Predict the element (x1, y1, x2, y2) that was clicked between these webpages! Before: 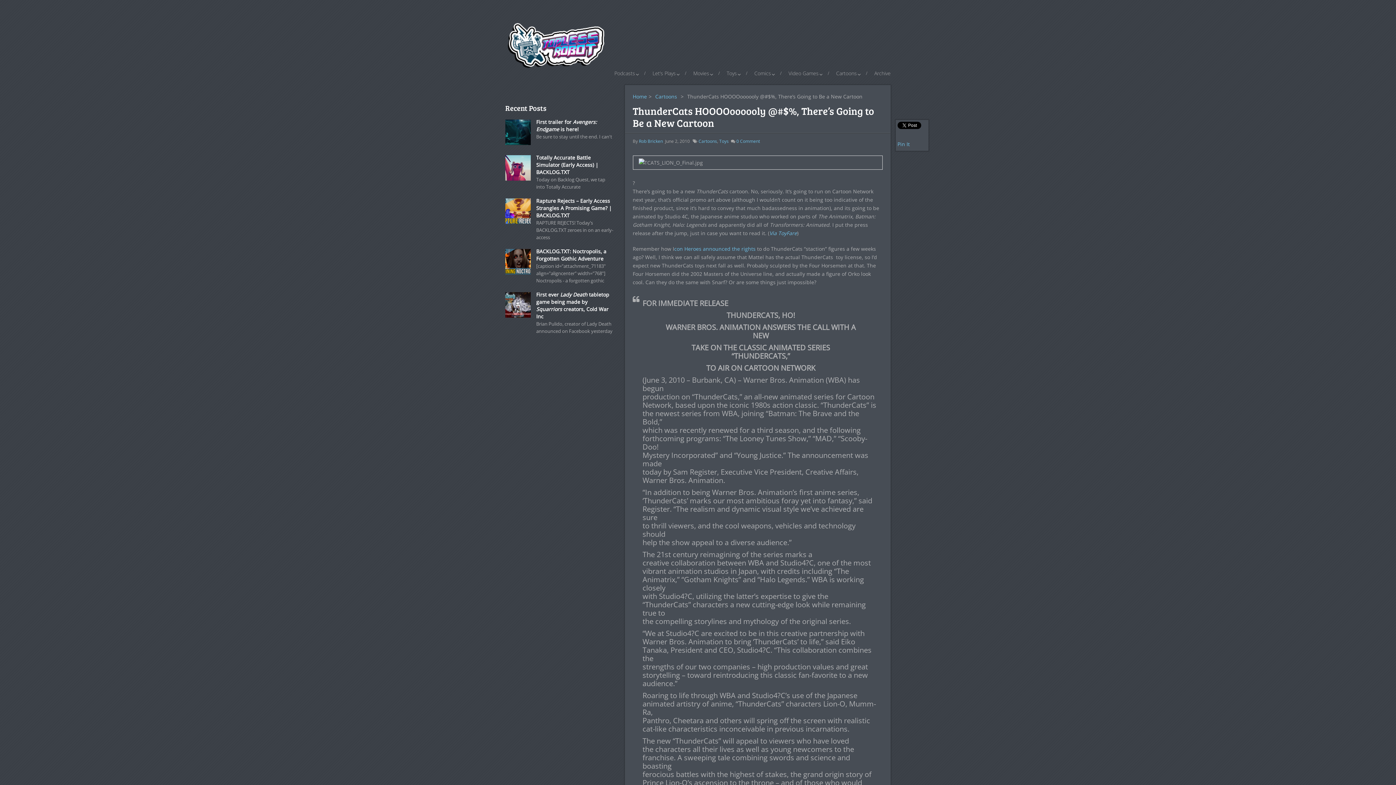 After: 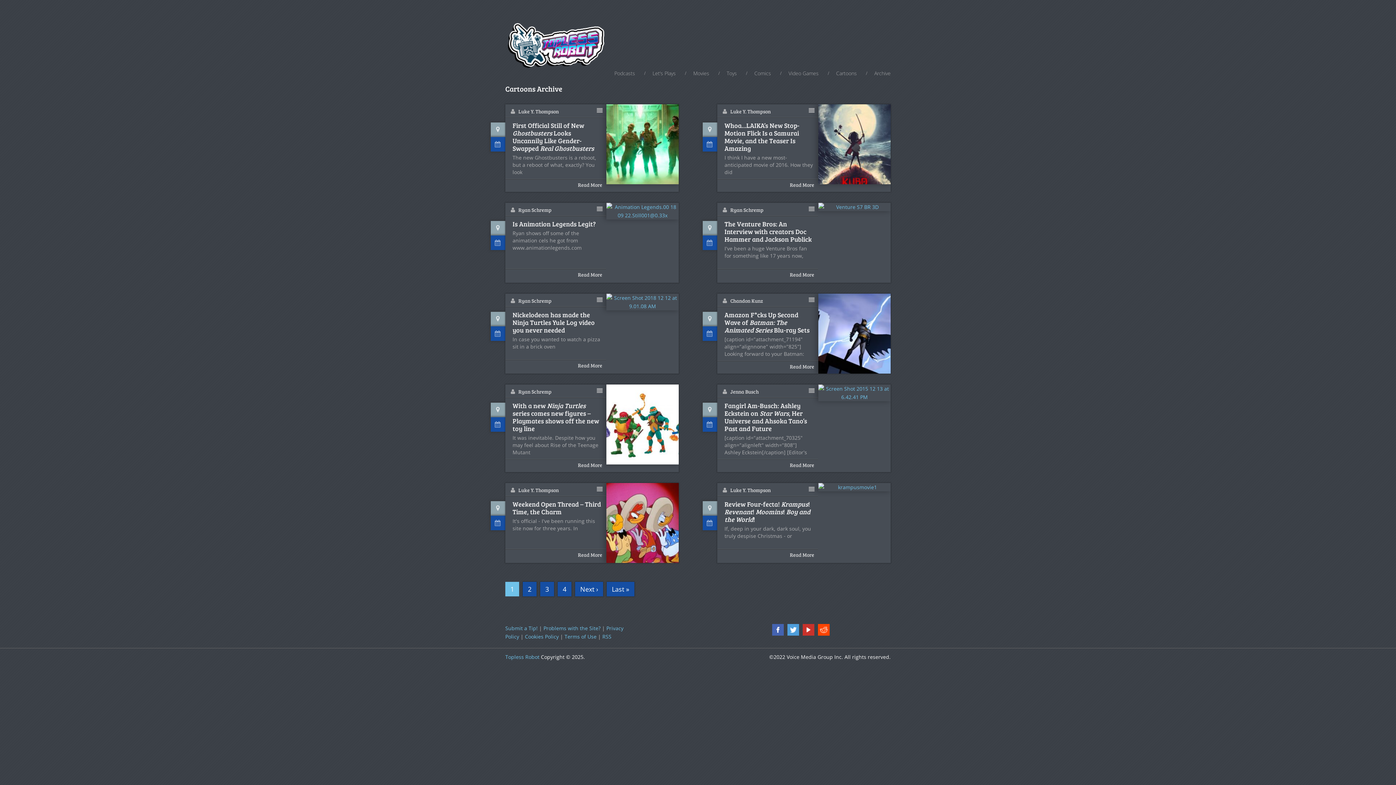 Action: label: Cartoons bbox: (655, 93, 677, 100)